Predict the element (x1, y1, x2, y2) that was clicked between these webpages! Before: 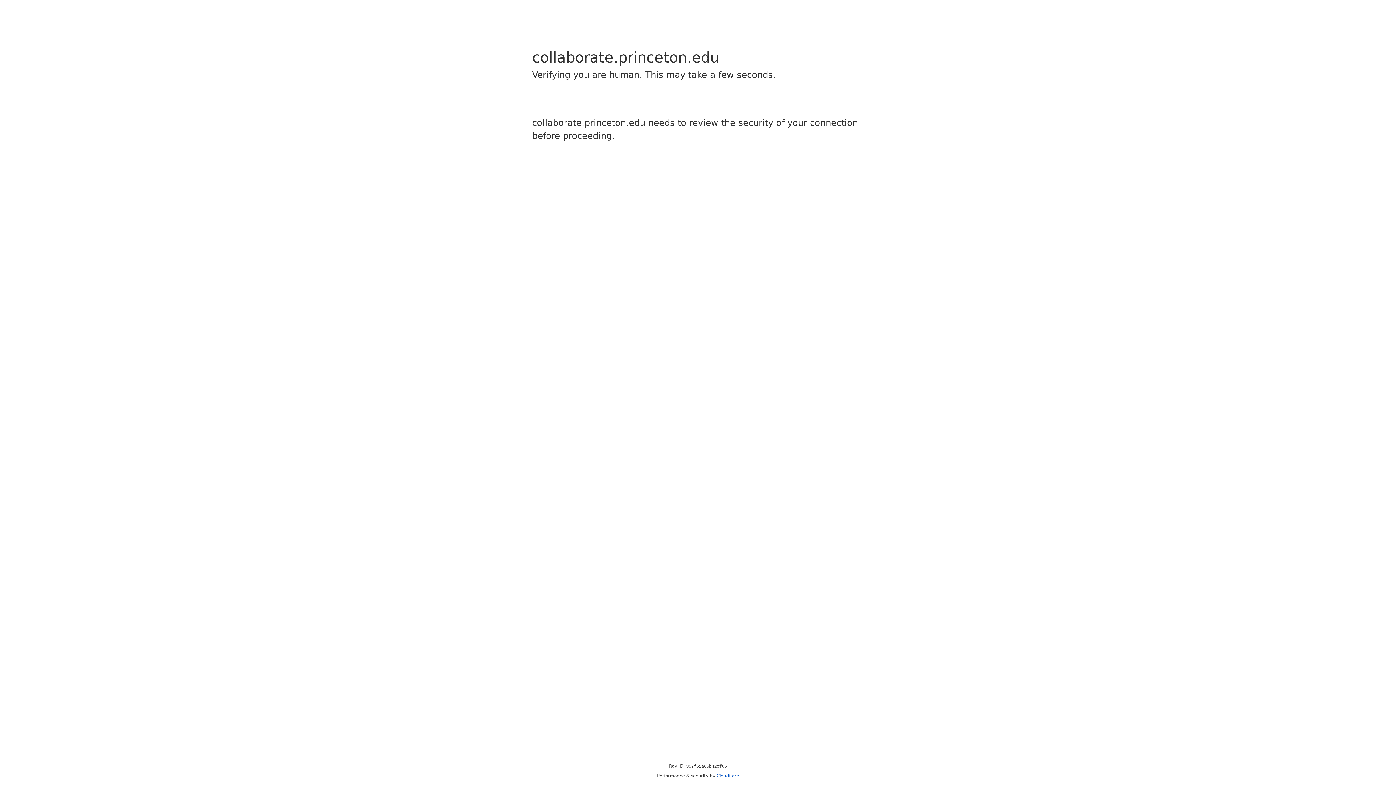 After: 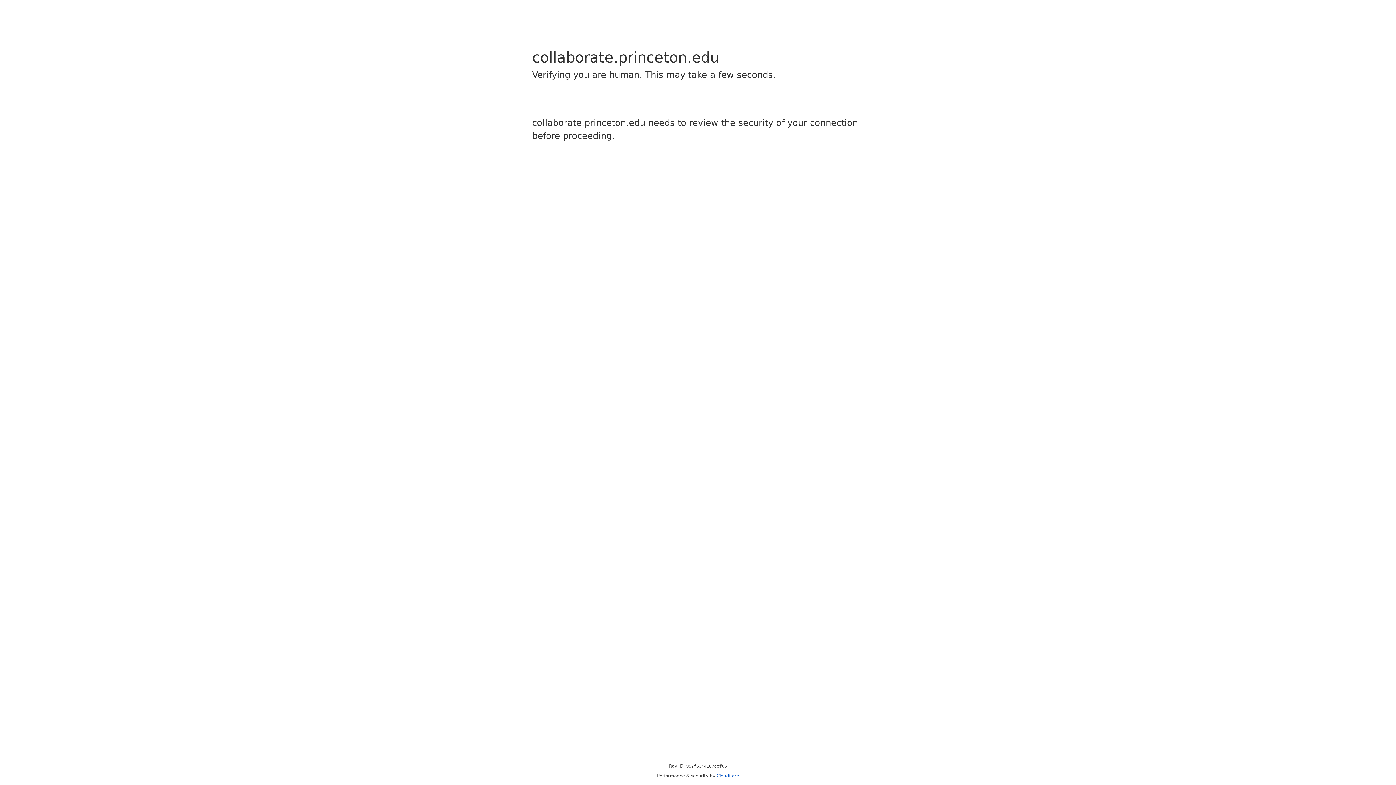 Action: label: Cloudflare bbox: (716, 773, 739, 778)